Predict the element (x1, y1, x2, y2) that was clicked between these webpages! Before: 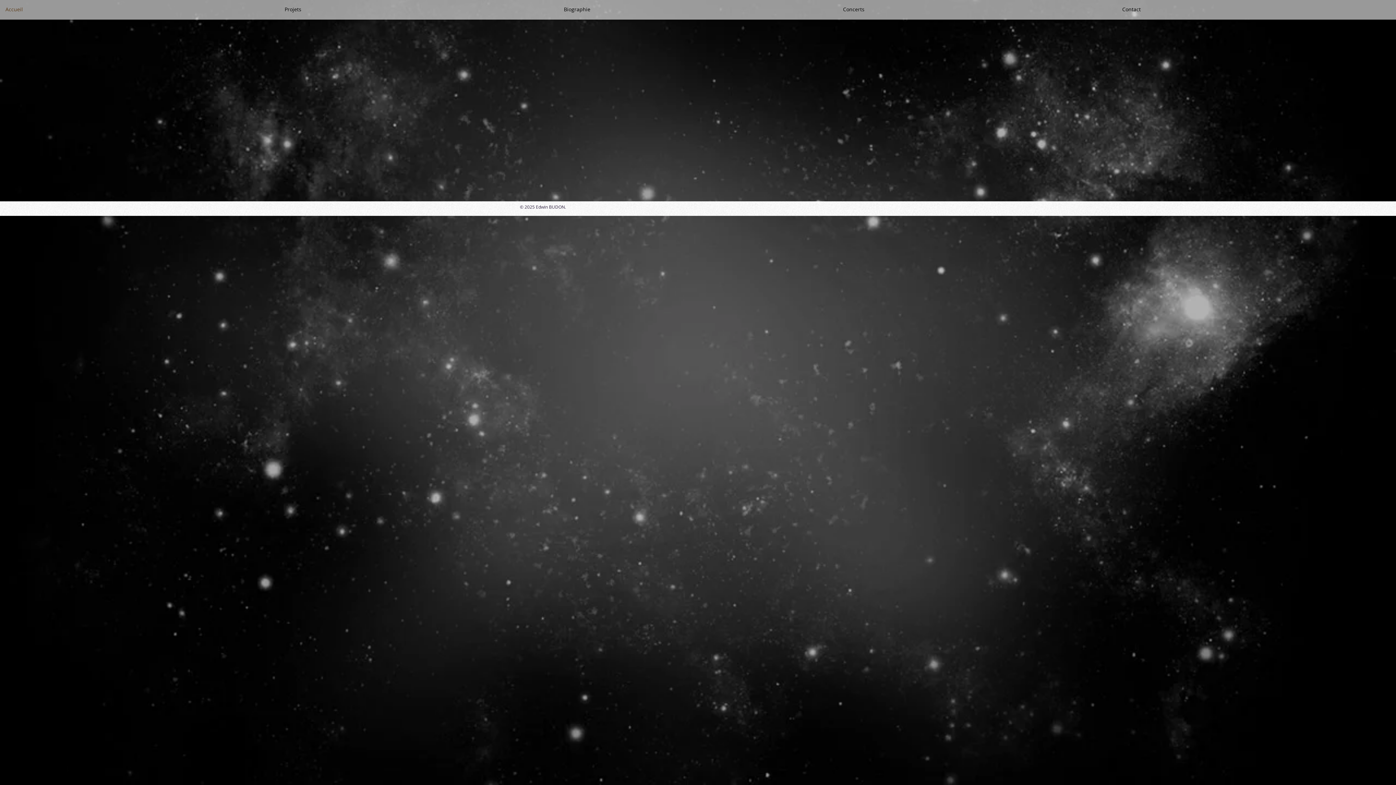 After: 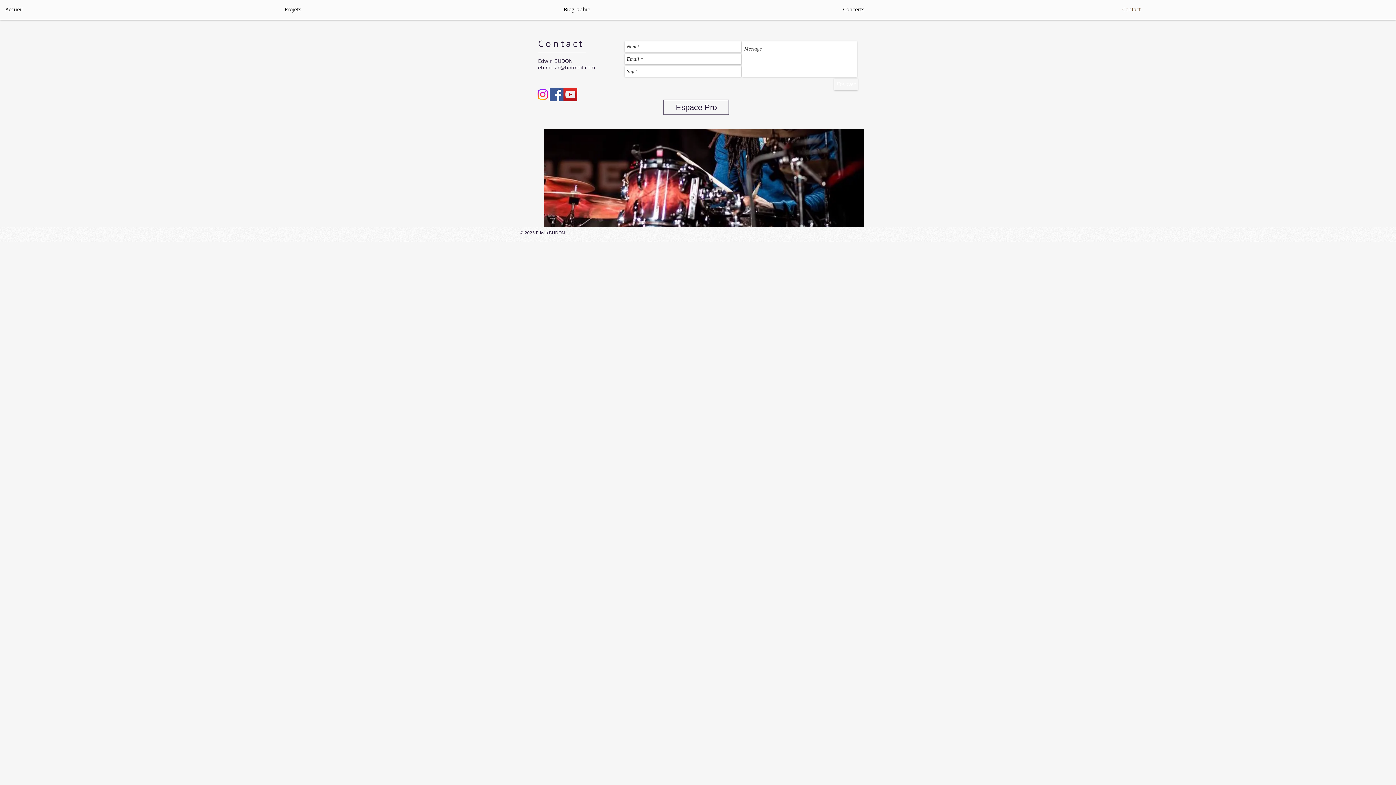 Action: label: Contact bbox: (1117, 1, 1396, 16)